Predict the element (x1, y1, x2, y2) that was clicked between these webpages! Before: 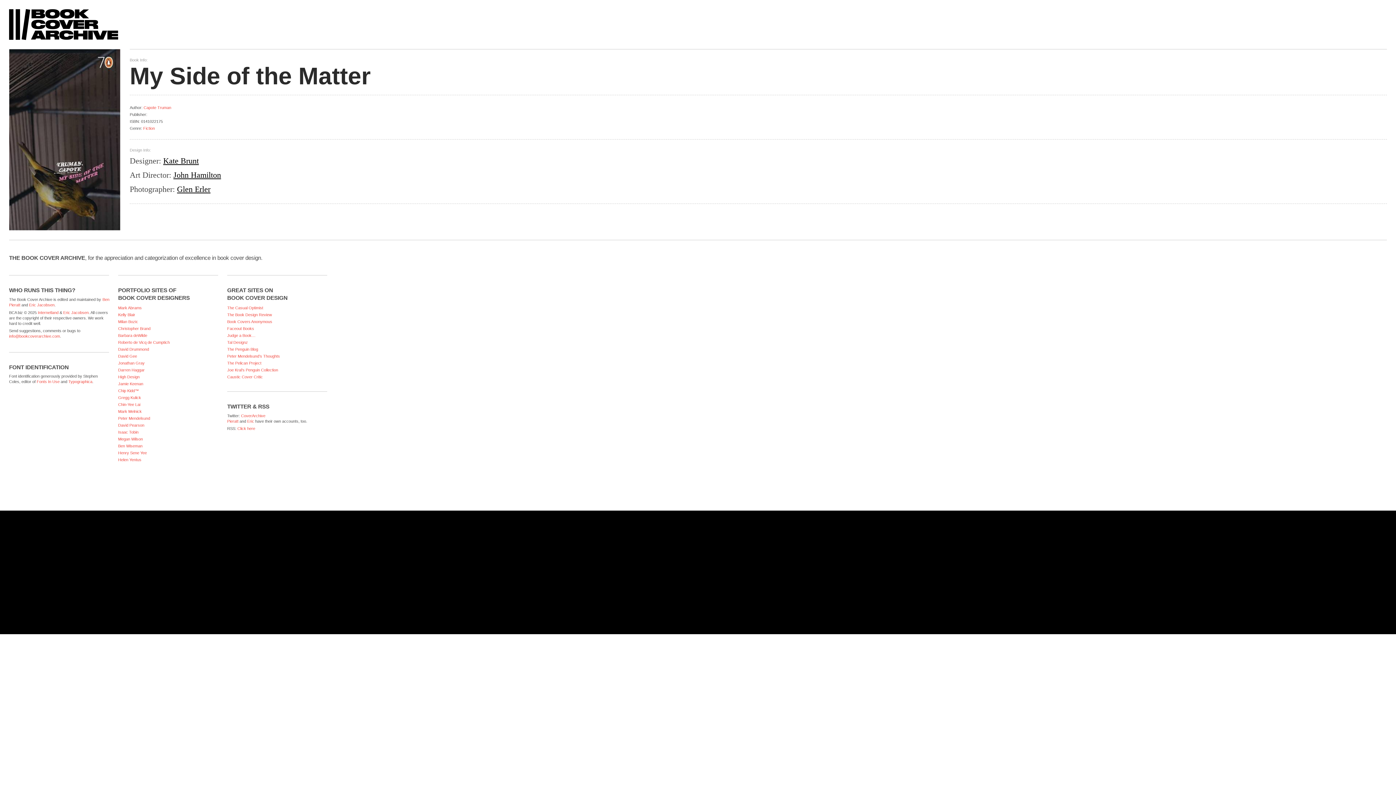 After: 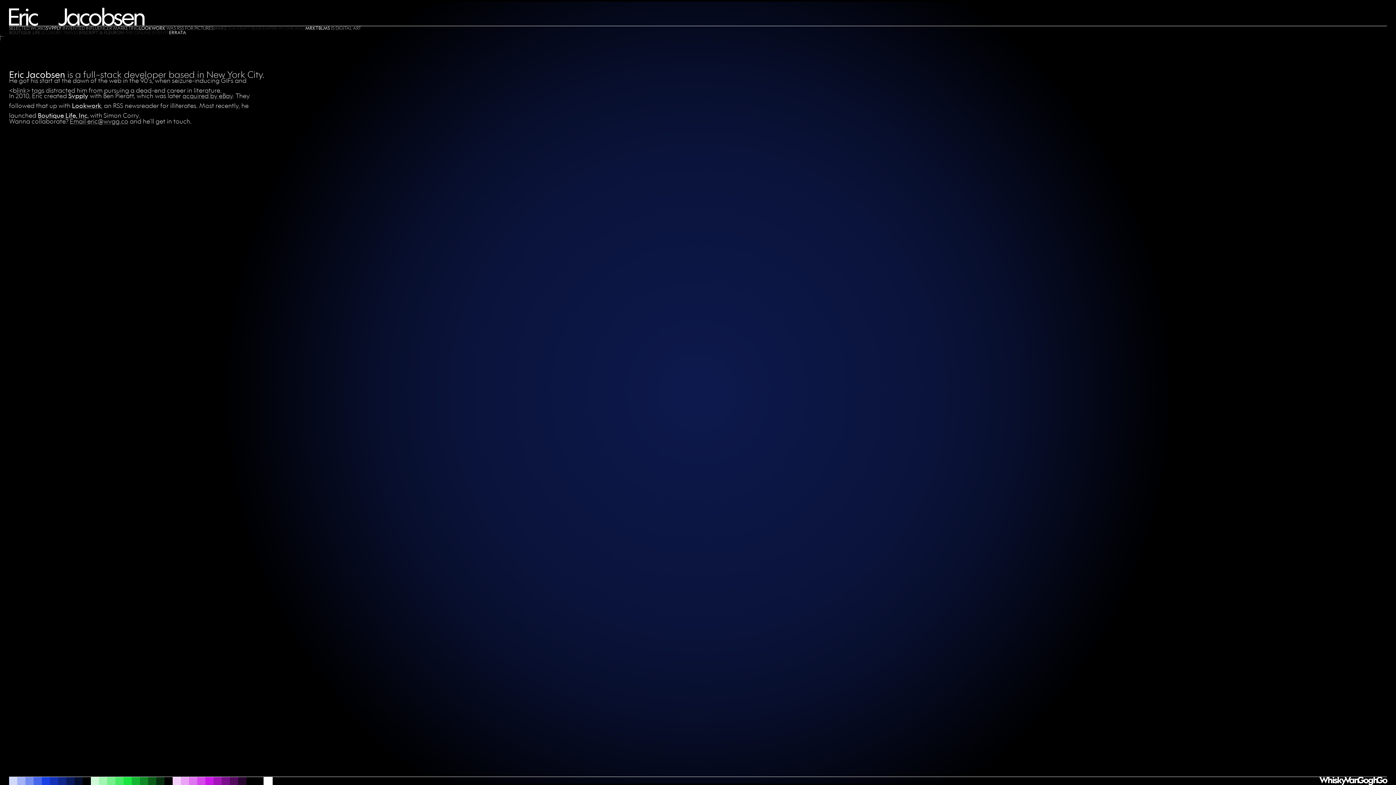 Action: bbox: (29, 302, 54, 307) label: Eric Jacobsen